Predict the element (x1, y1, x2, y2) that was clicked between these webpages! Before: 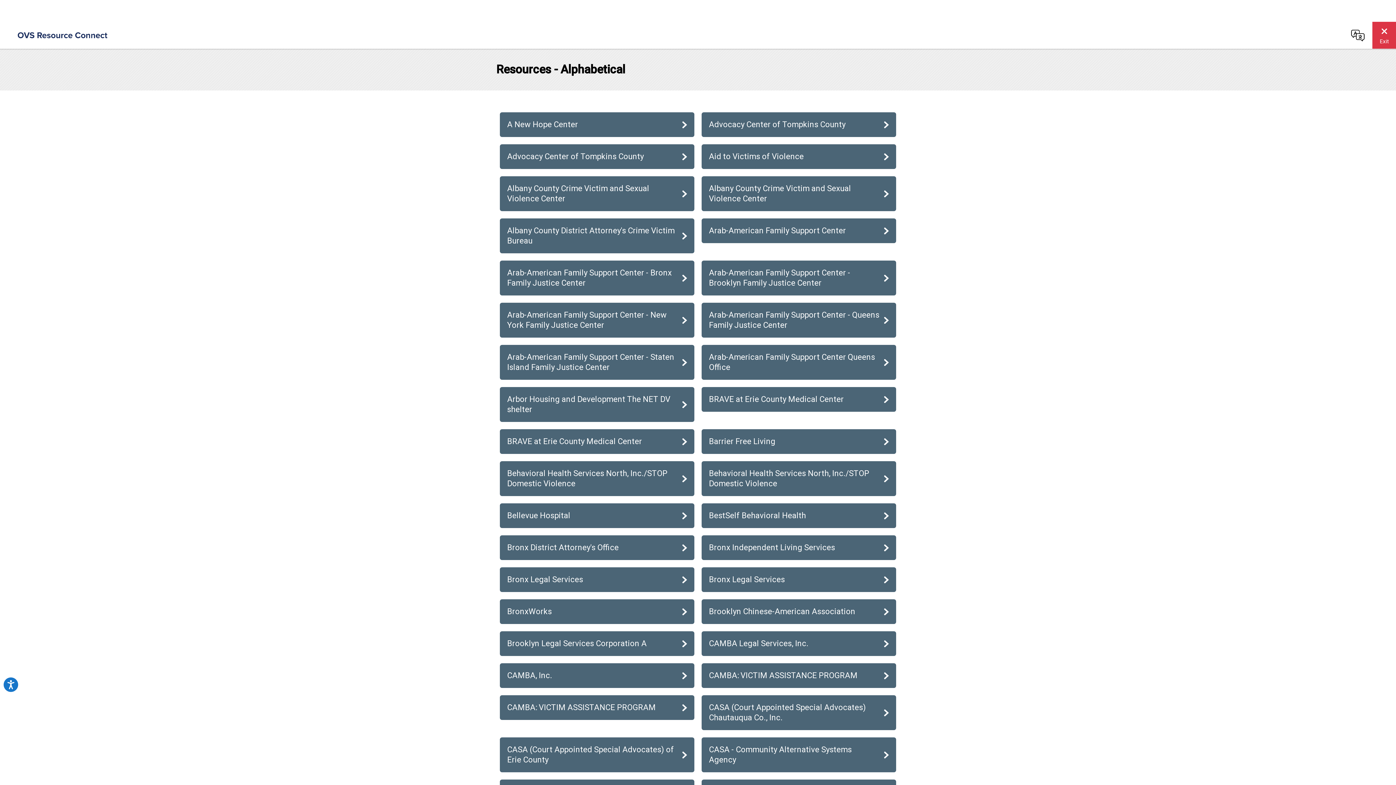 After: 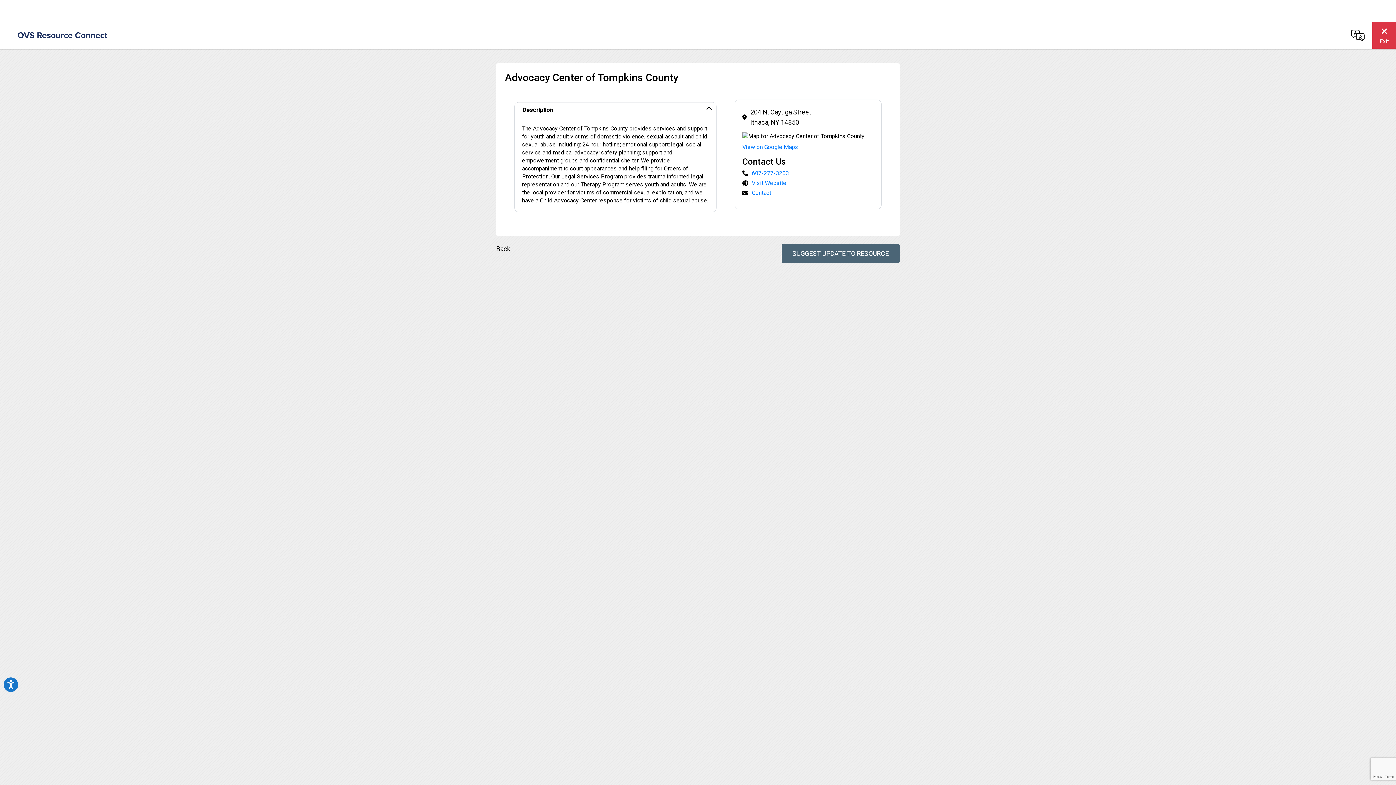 Action: bbox: (500, 144, 694, 169) label: Advocacy Center of Tompkins County